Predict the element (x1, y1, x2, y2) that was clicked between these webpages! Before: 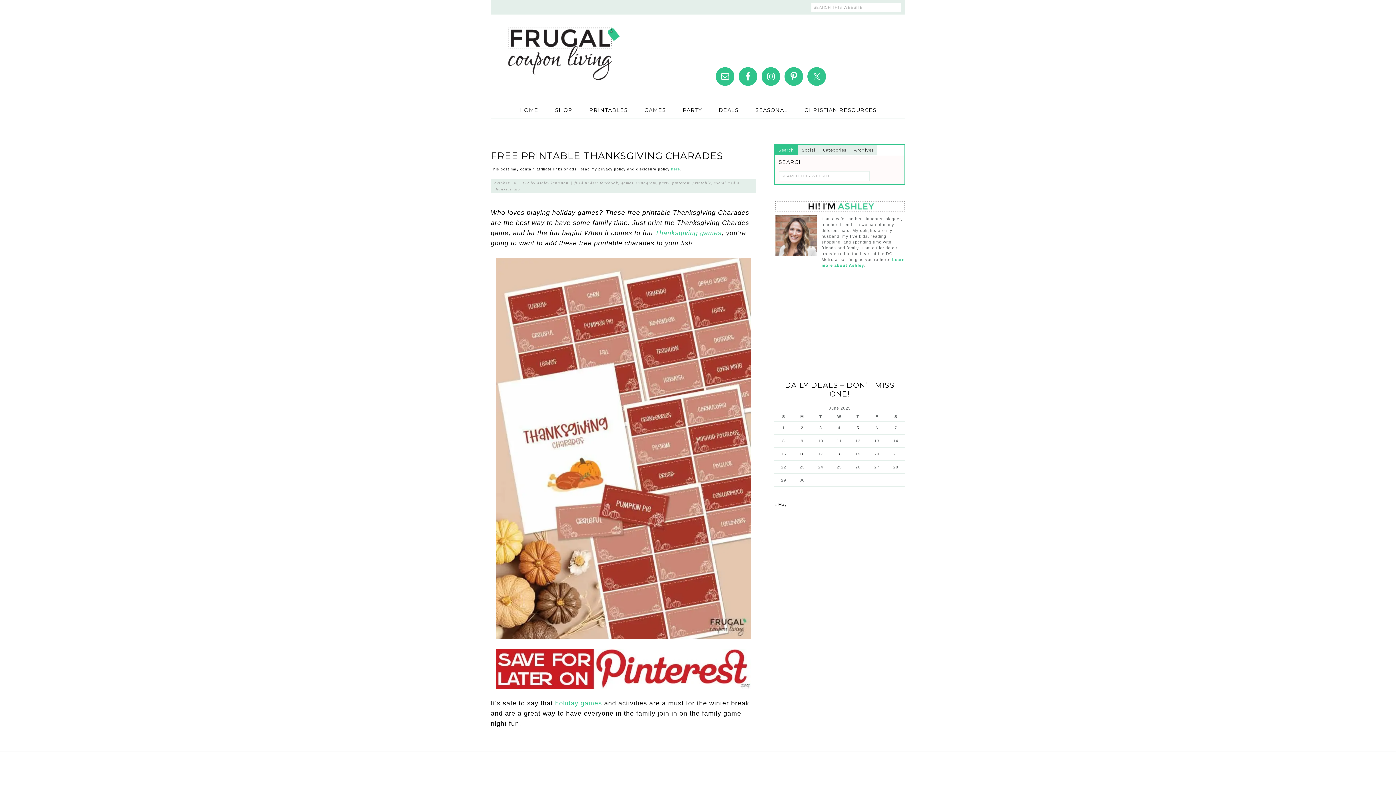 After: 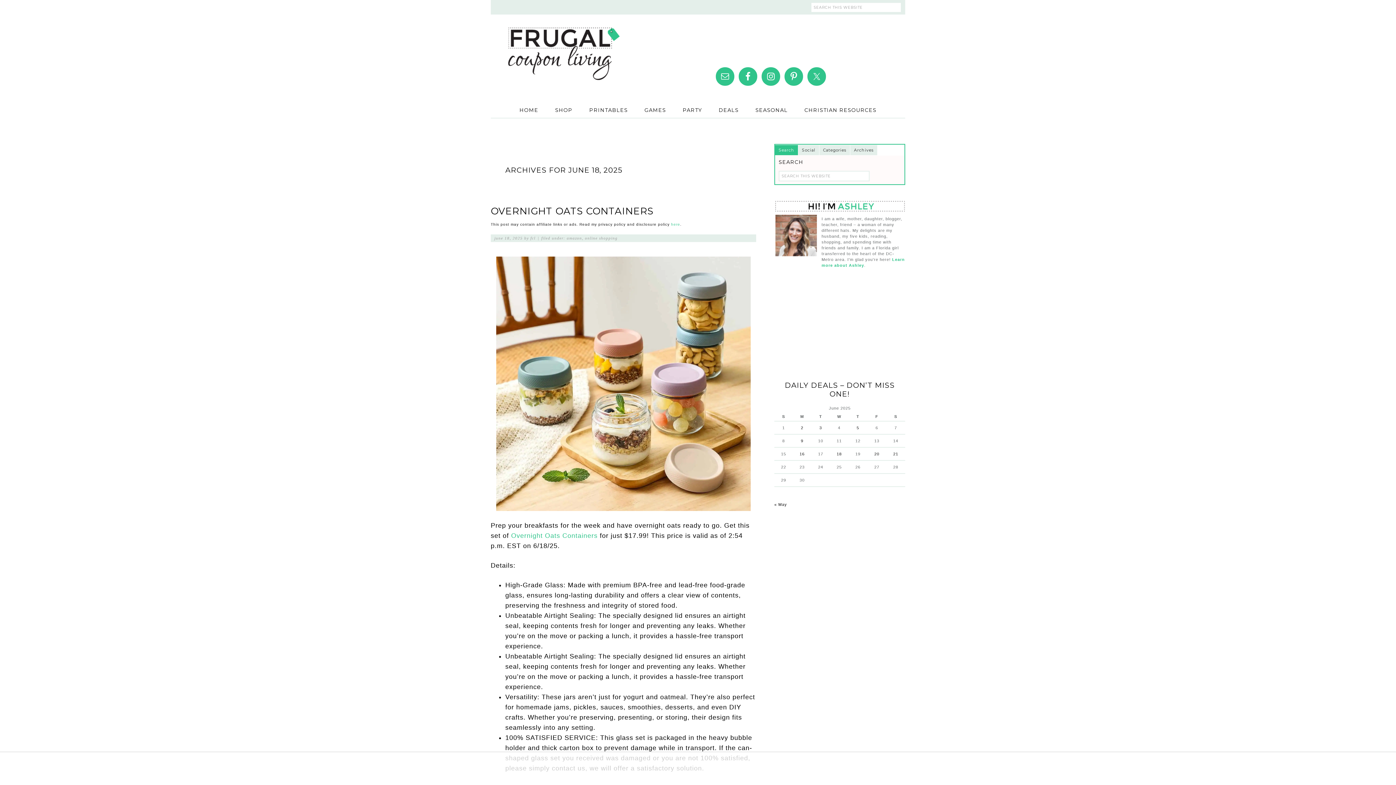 Action: bbox: (836, 452, 842, 456) label: Posts published on June 18, 2025